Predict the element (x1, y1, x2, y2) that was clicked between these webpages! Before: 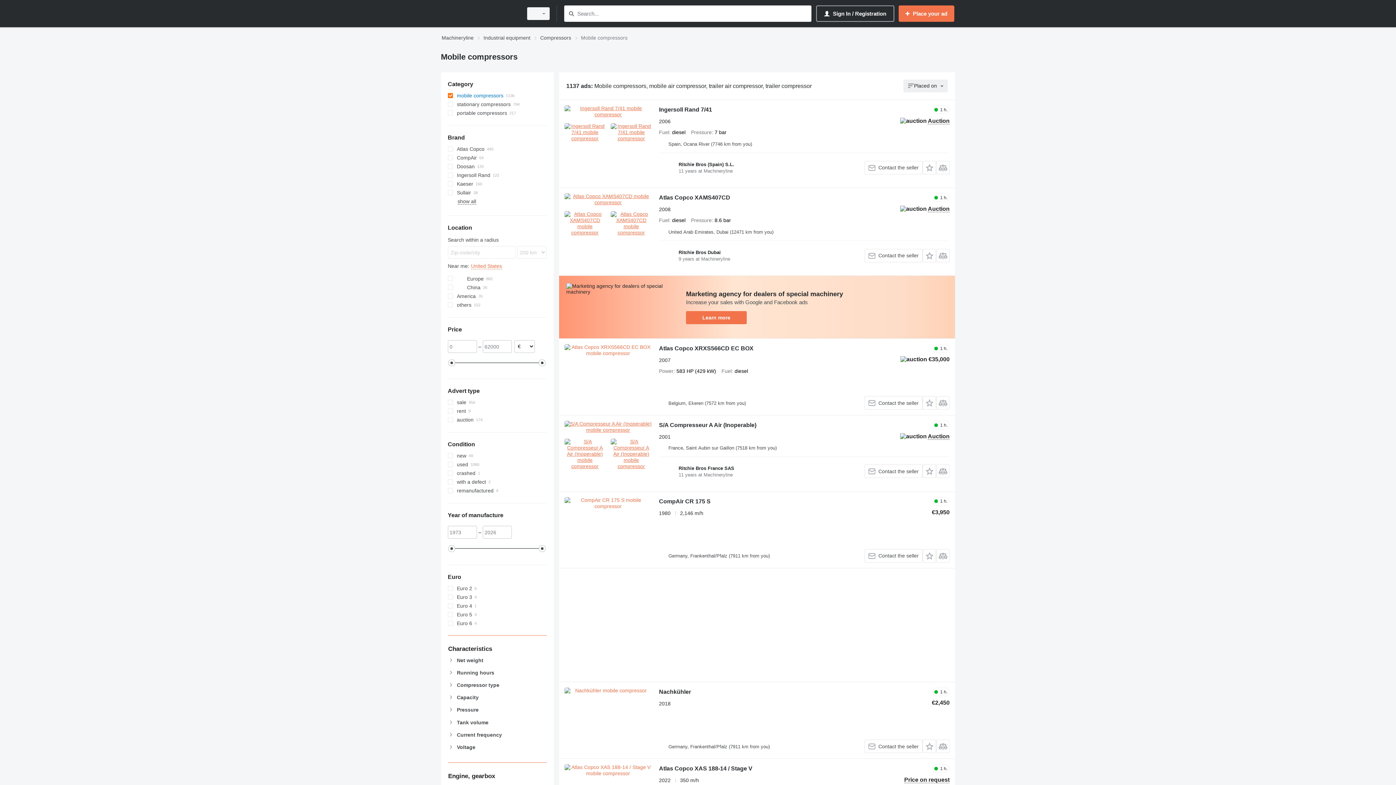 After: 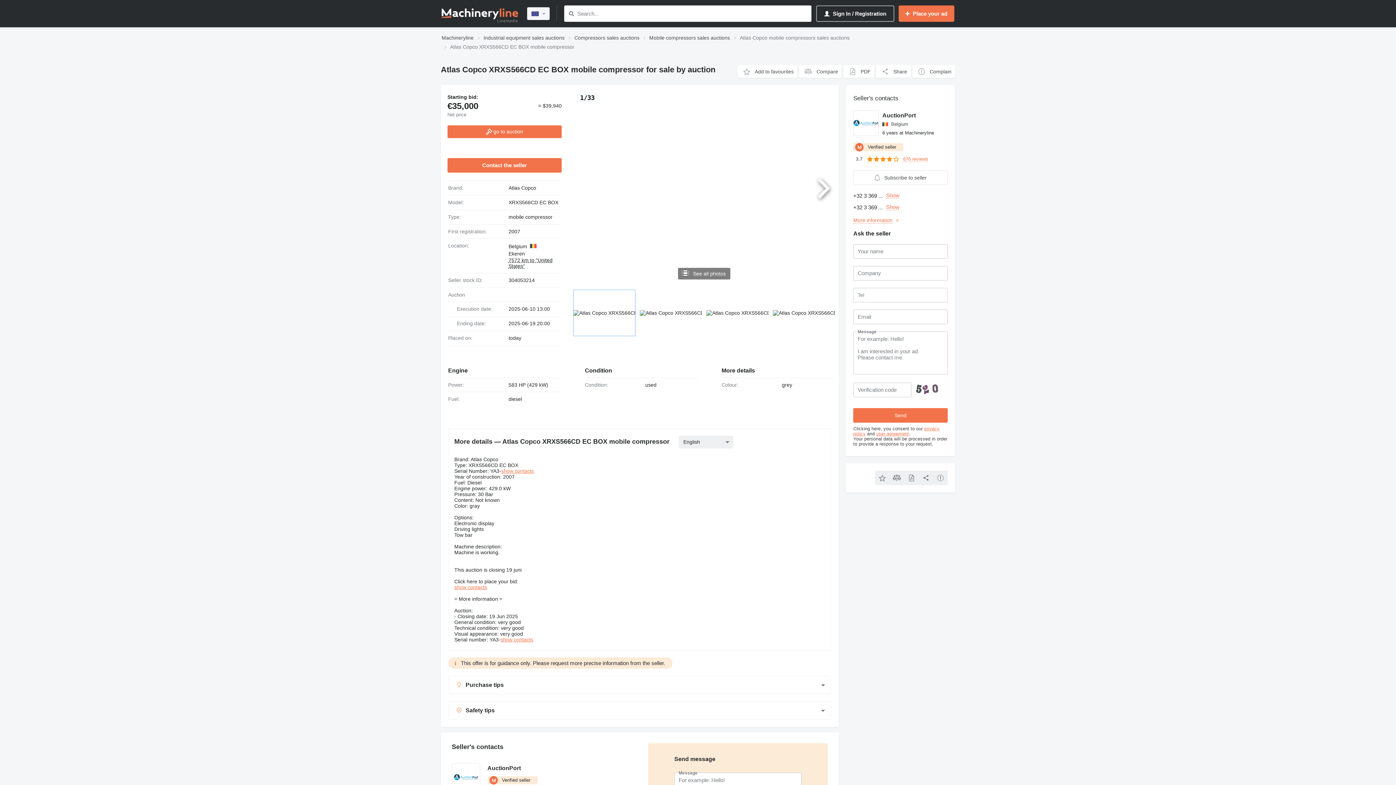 Action: bbox: (564, 344, 651, 409)